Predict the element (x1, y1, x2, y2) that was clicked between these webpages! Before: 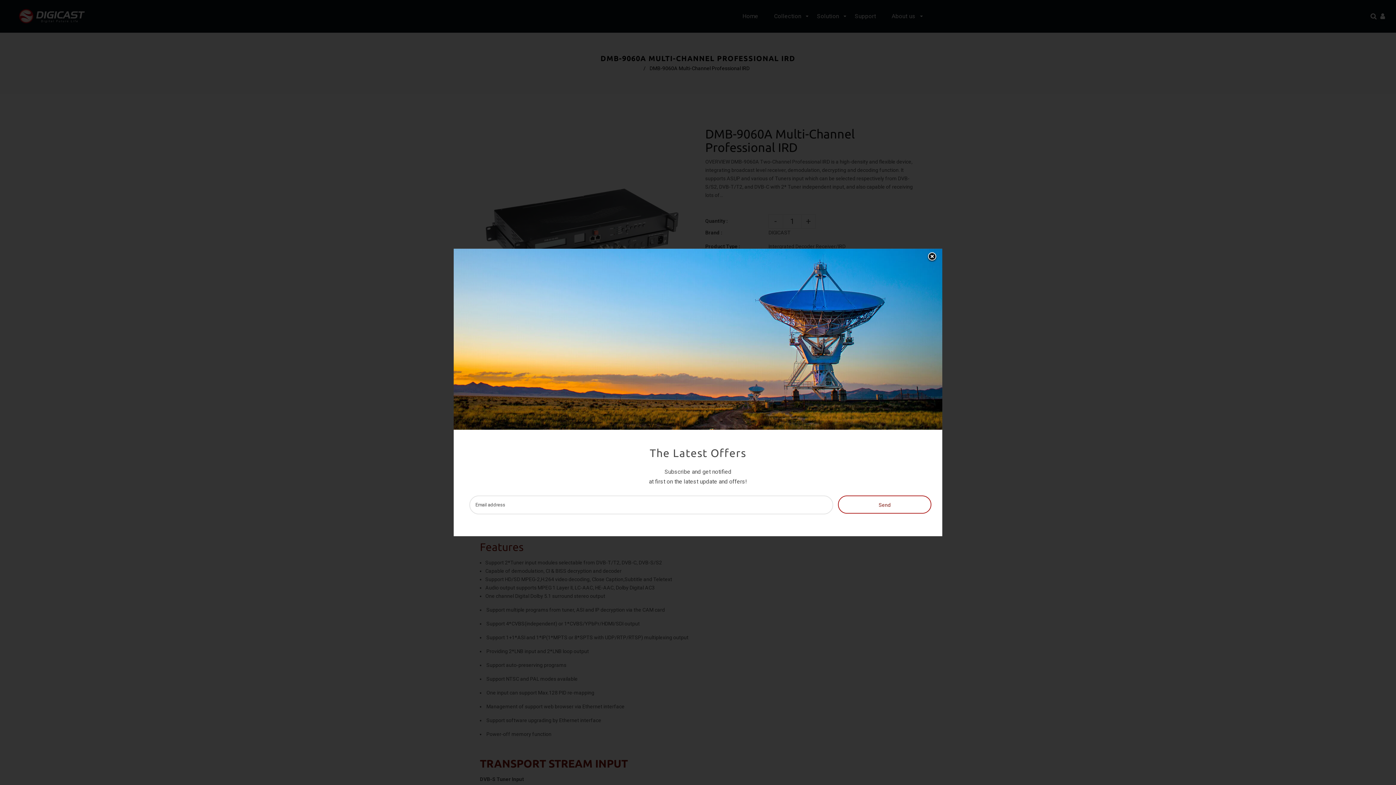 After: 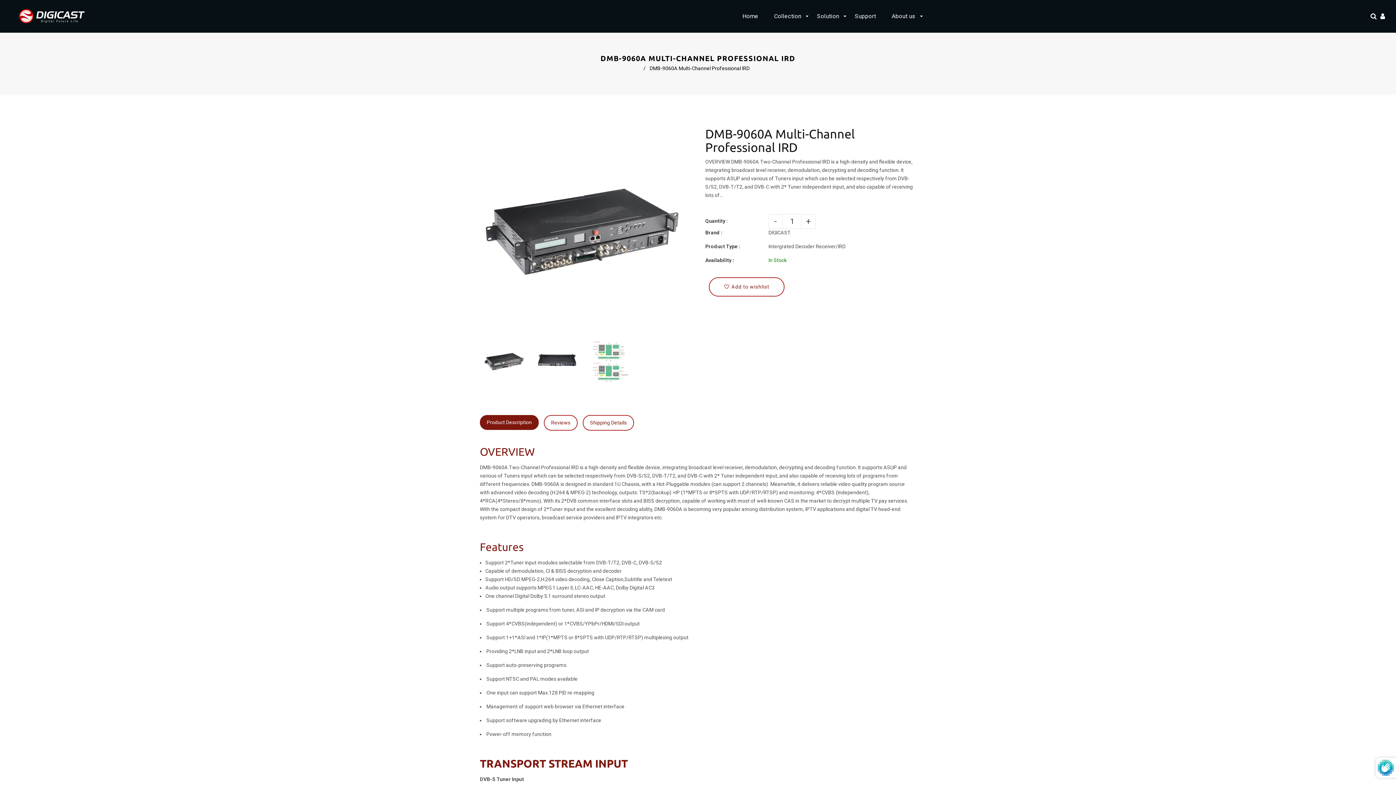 Action: bbox: (838, 495, 931, 514) label: Send